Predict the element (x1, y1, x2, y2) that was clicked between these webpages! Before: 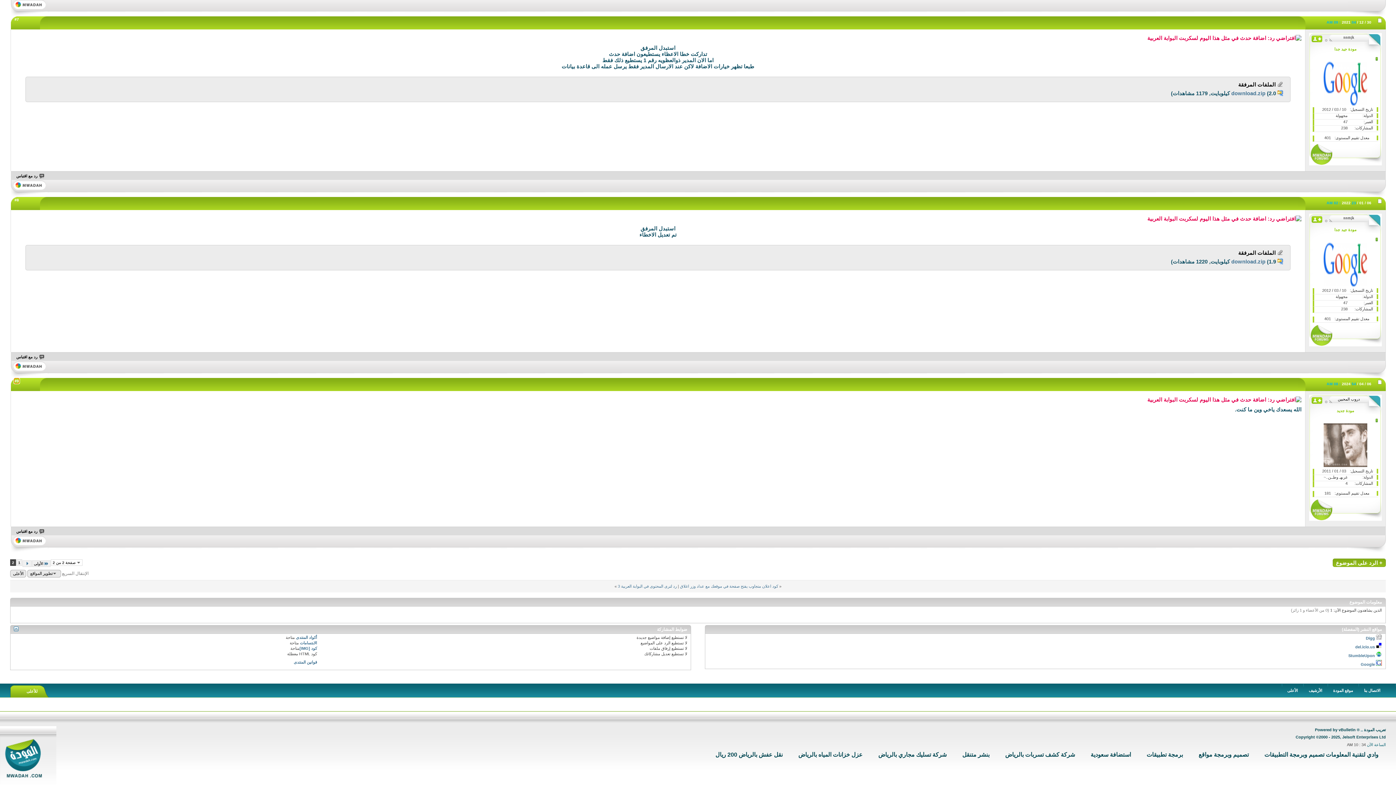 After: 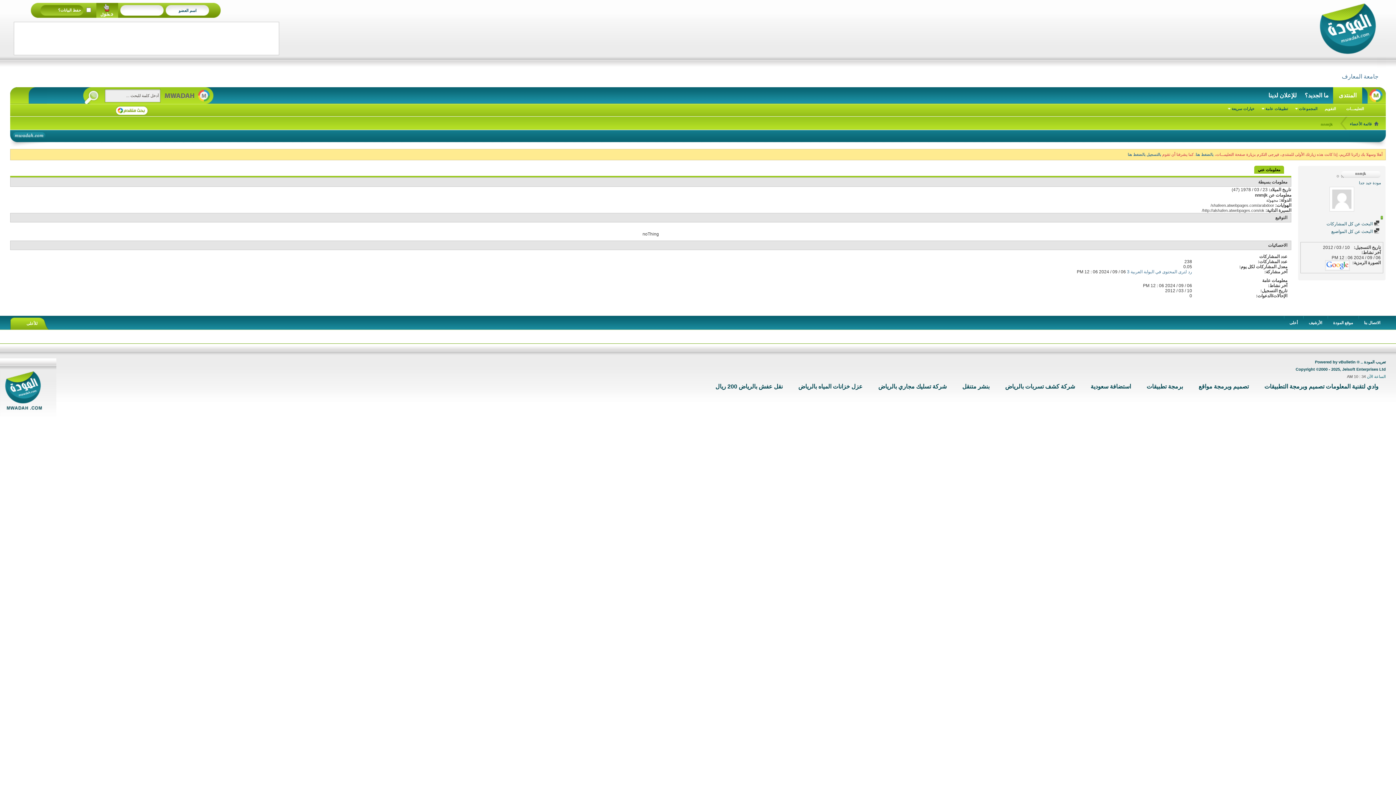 Action: bbox: (1324, 242, 1367, 286)